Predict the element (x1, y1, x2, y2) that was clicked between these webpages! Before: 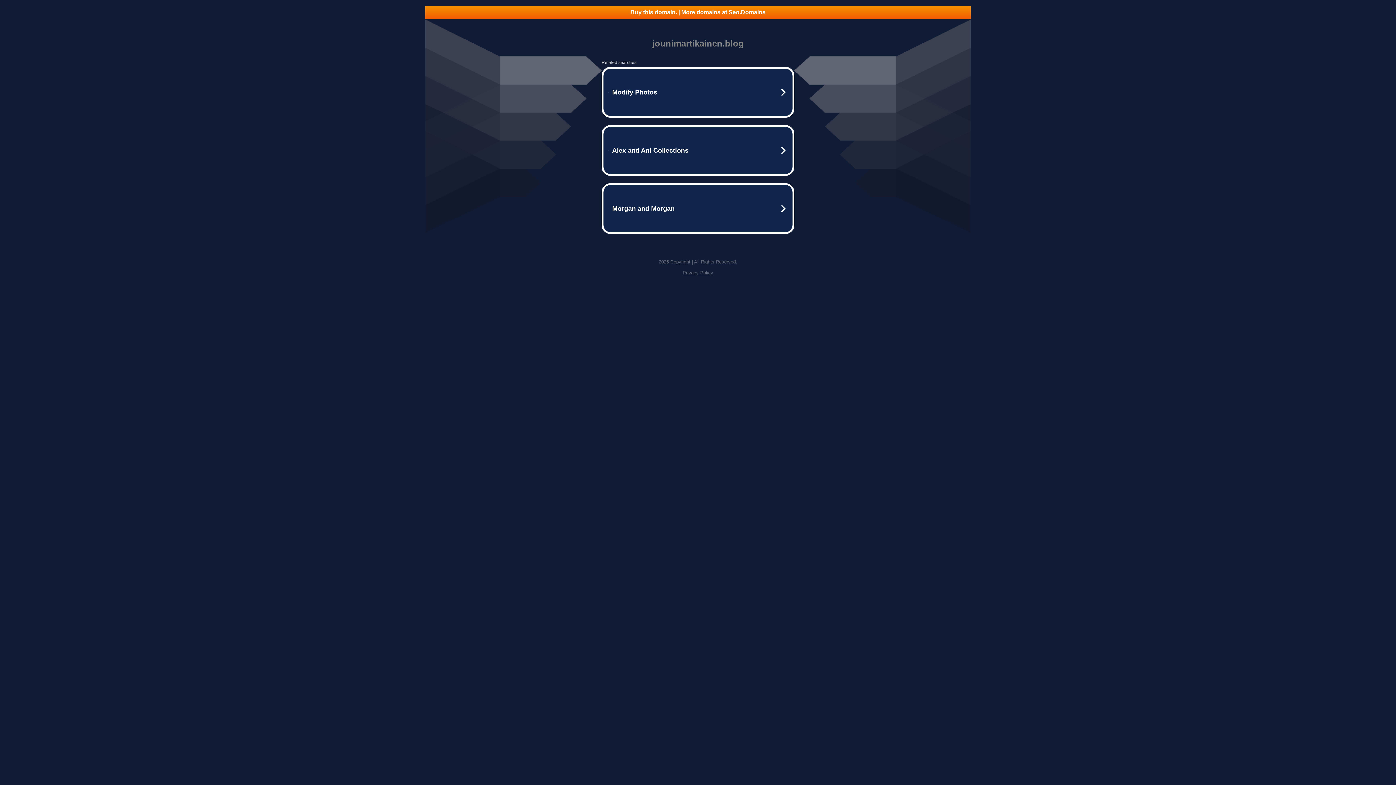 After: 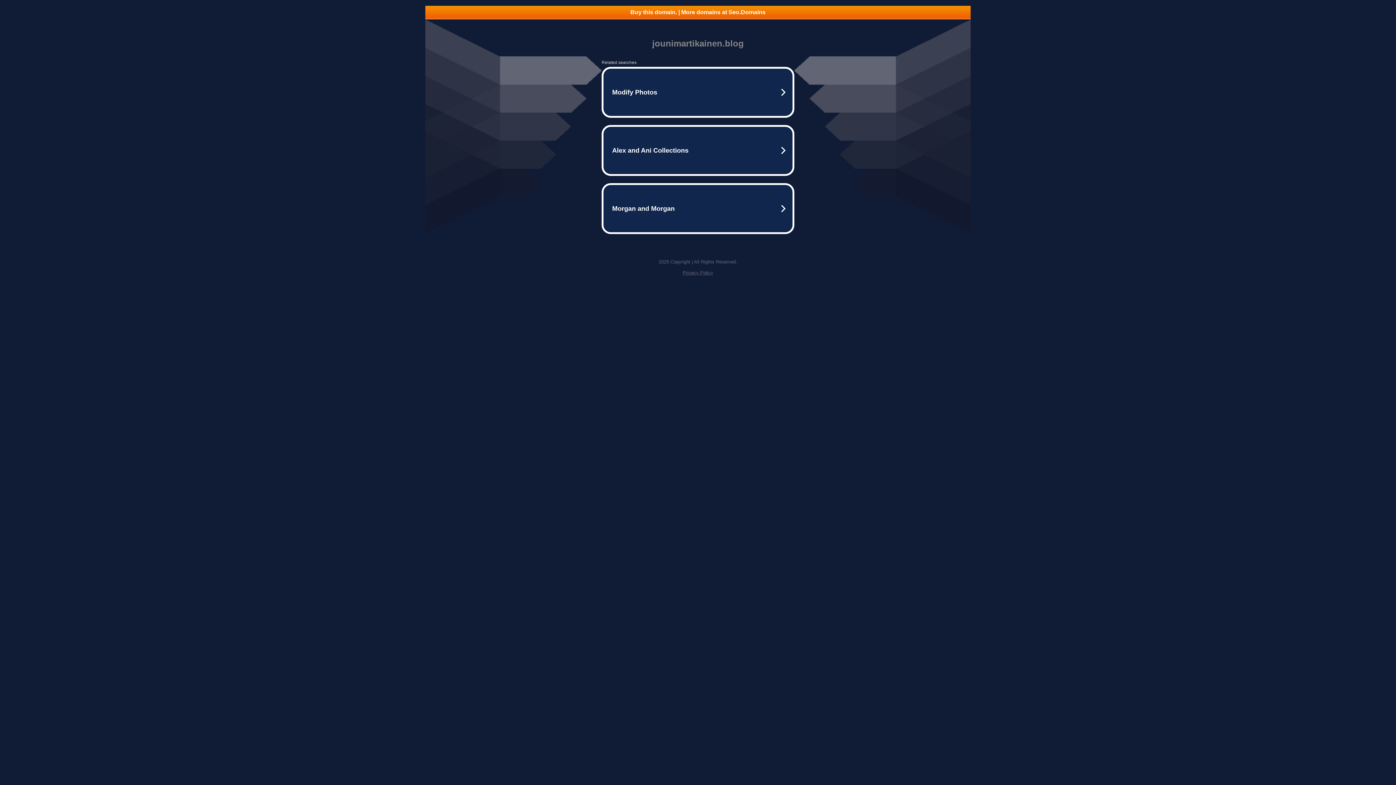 Action: label: Privacy Policy bbox: (682, 270, 713, 275)